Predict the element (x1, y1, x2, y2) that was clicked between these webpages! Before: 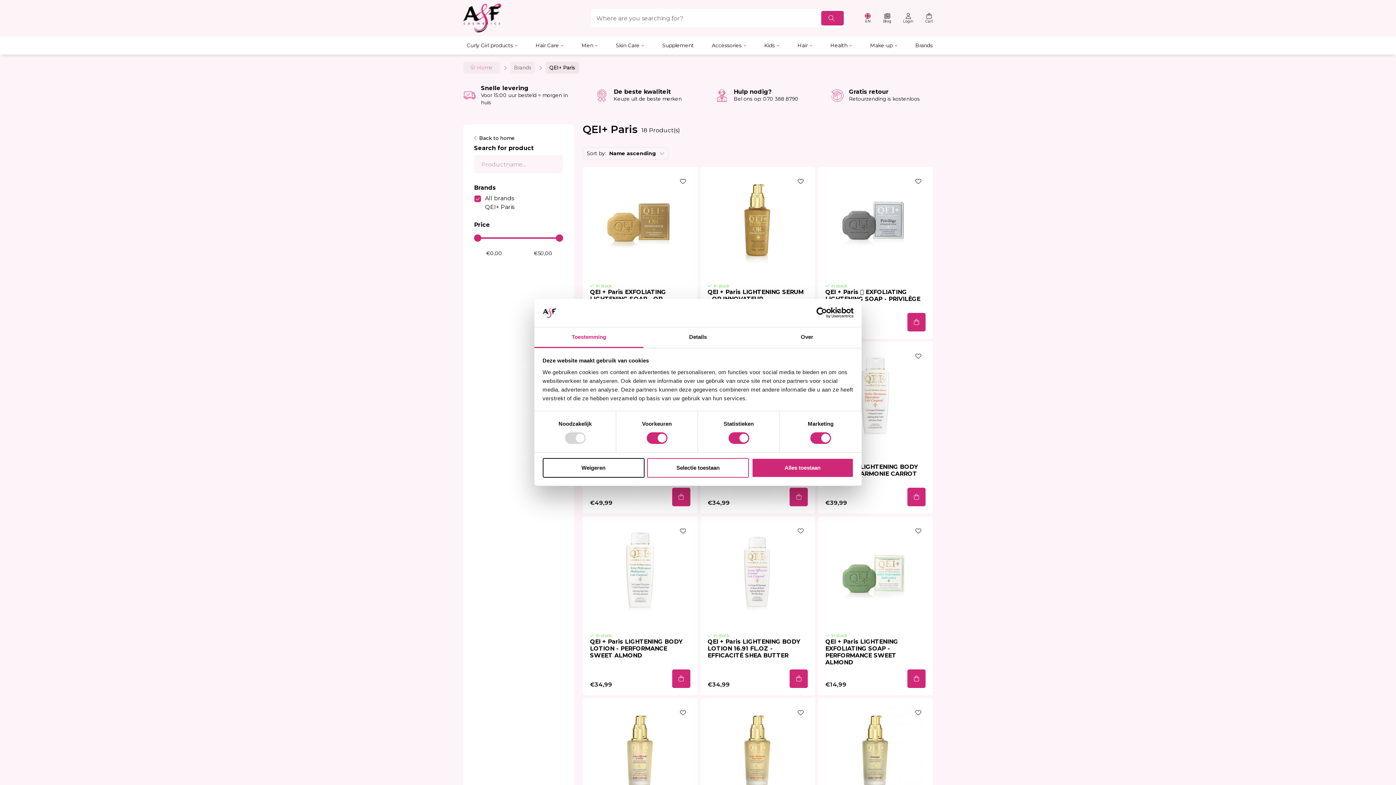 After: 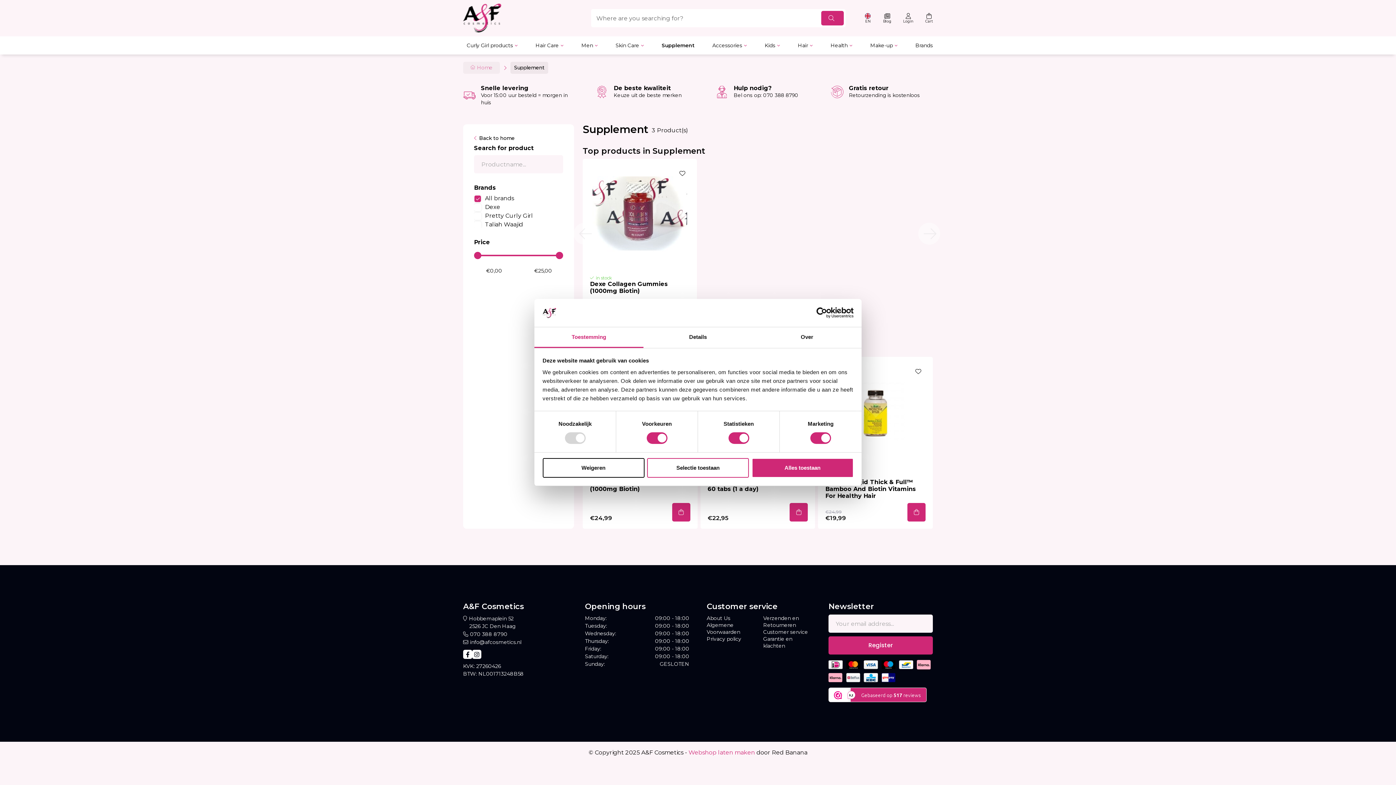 Action: bbox: (662, 36, 694, 54) label: Supplement